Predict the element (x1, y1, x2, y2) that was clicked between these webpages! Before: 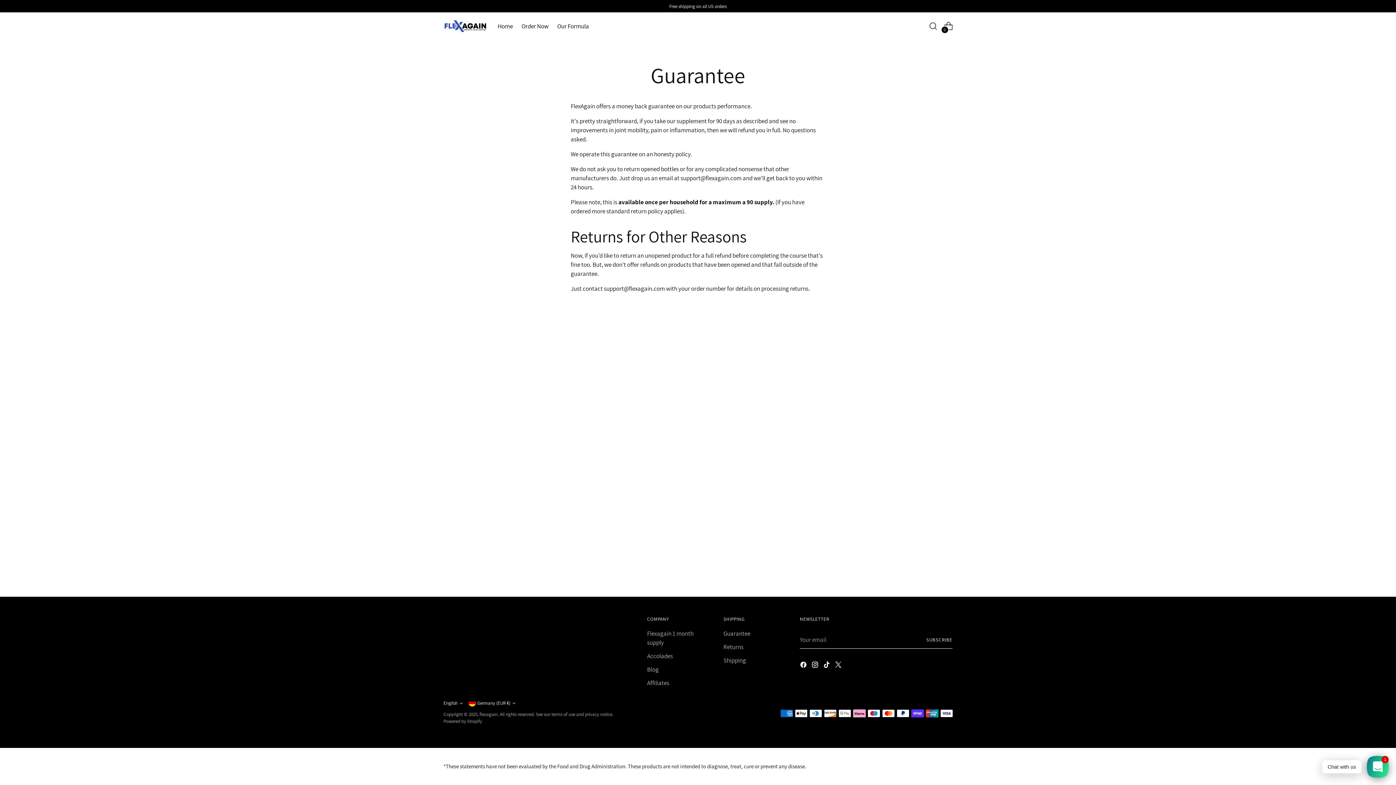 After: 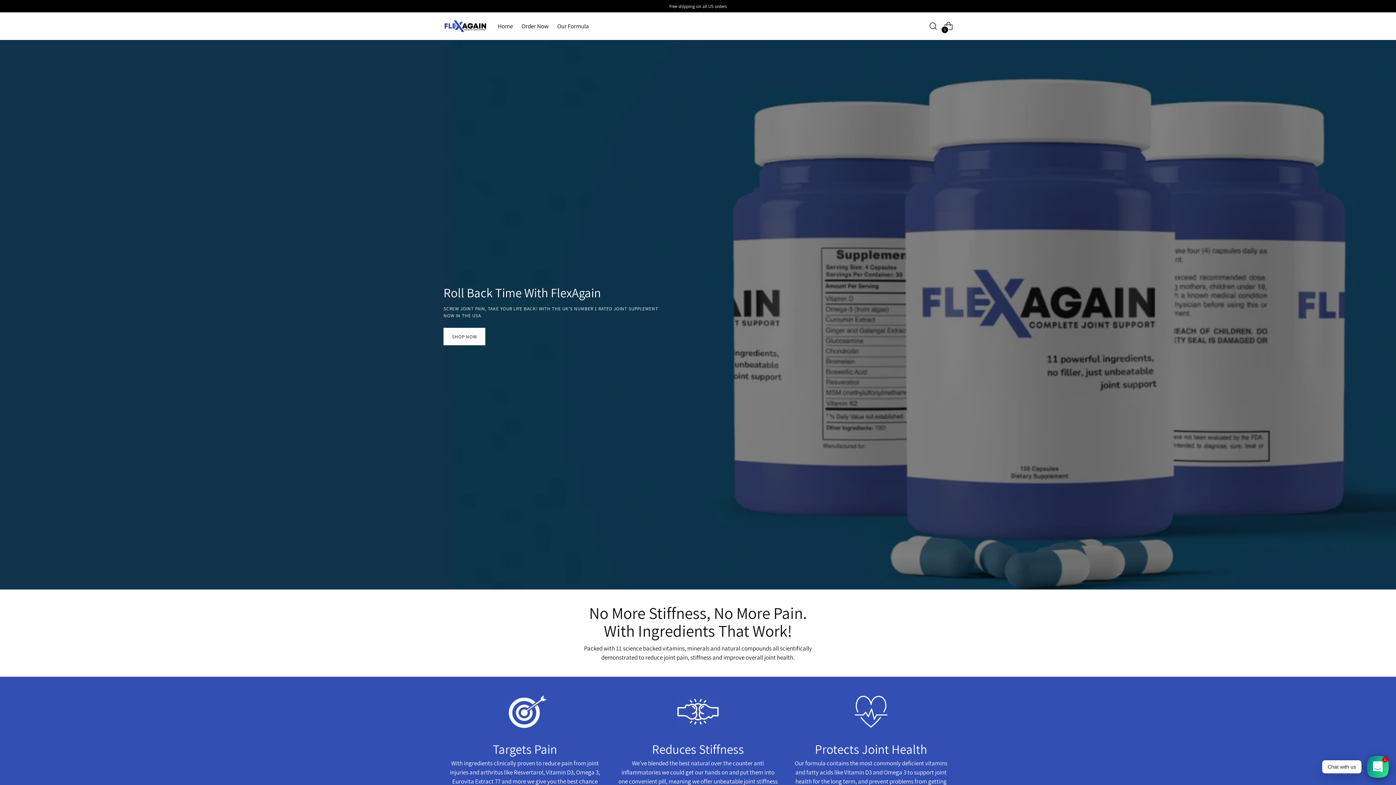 Action: bbox: (479, 711, 497, 717) label: flexagain